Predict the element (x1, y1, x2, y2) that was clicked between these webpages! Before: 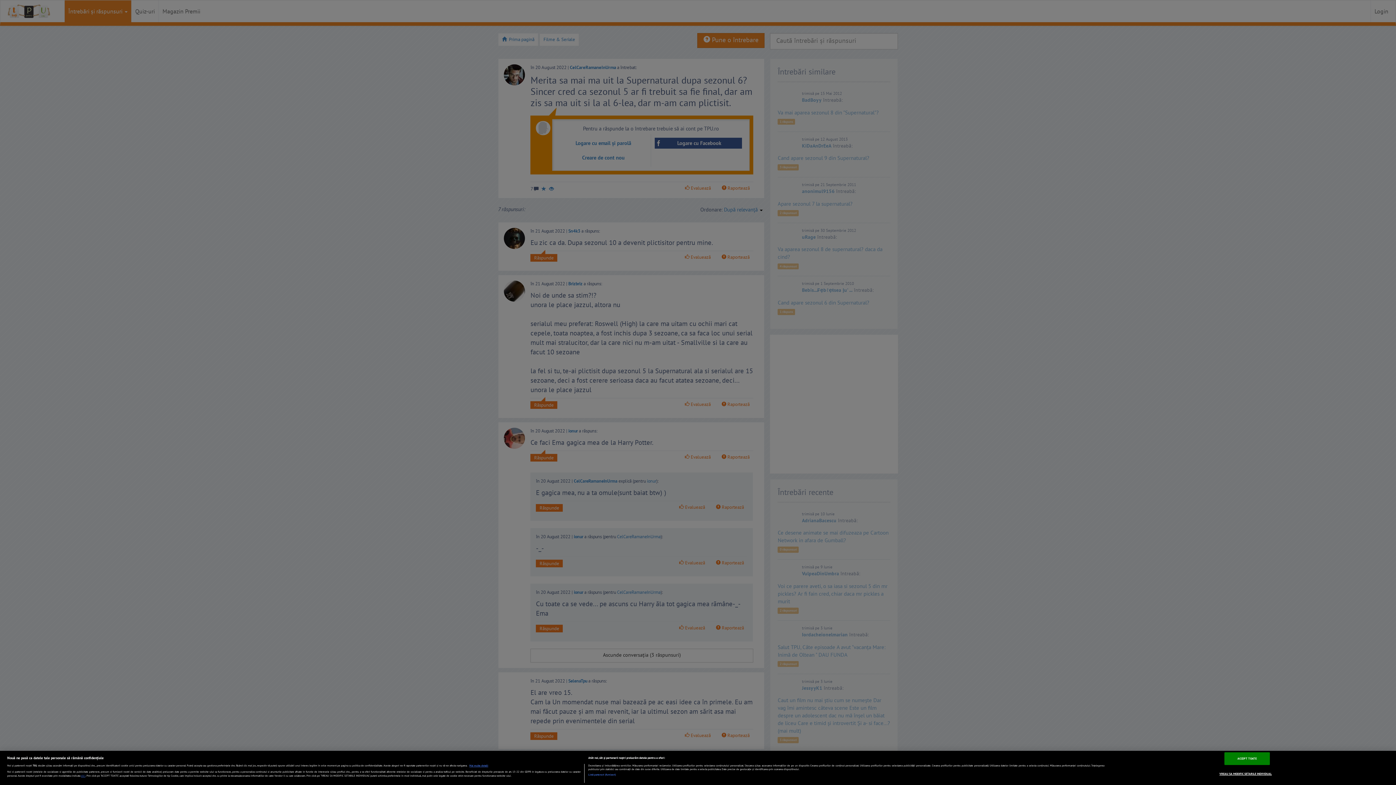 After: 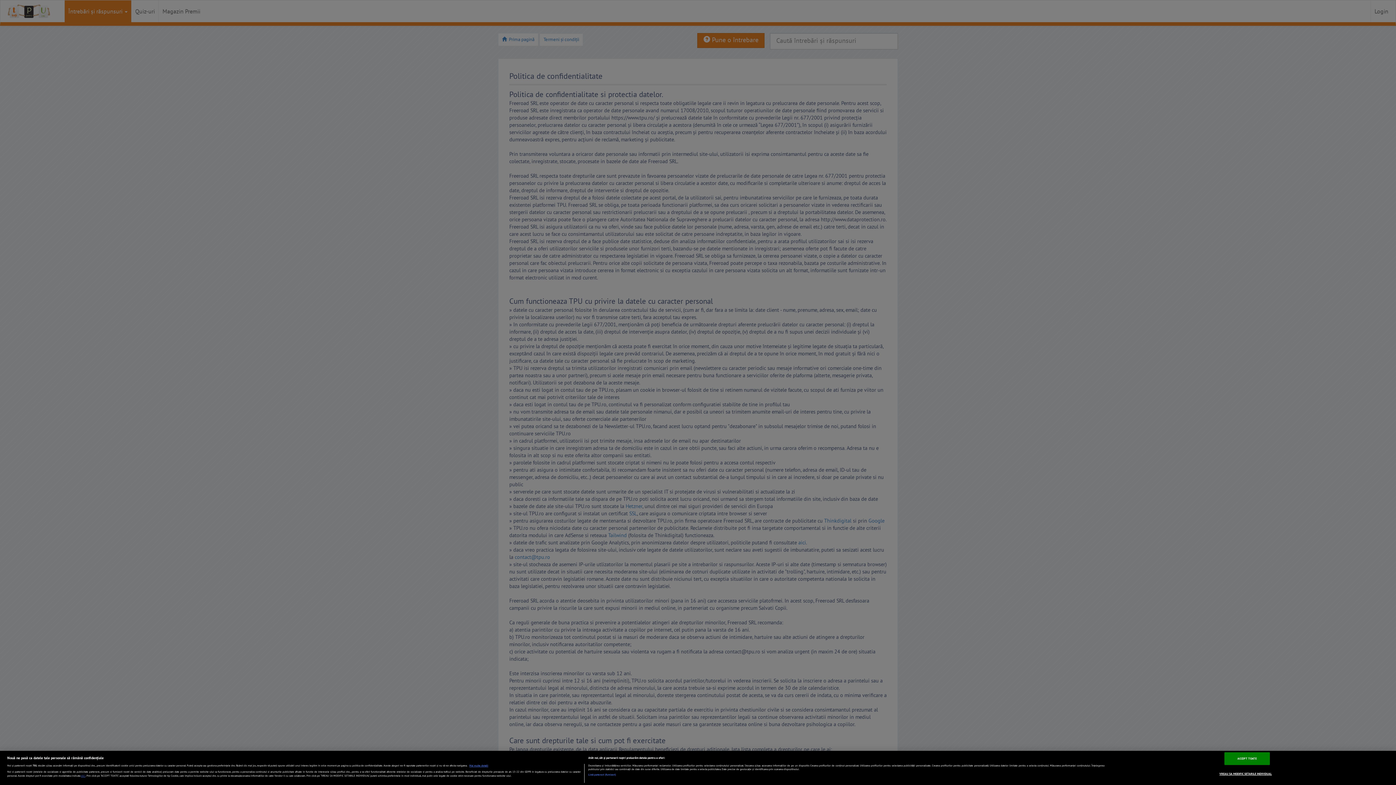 Action: label: aici bbox: (81, 774, 85, 777)